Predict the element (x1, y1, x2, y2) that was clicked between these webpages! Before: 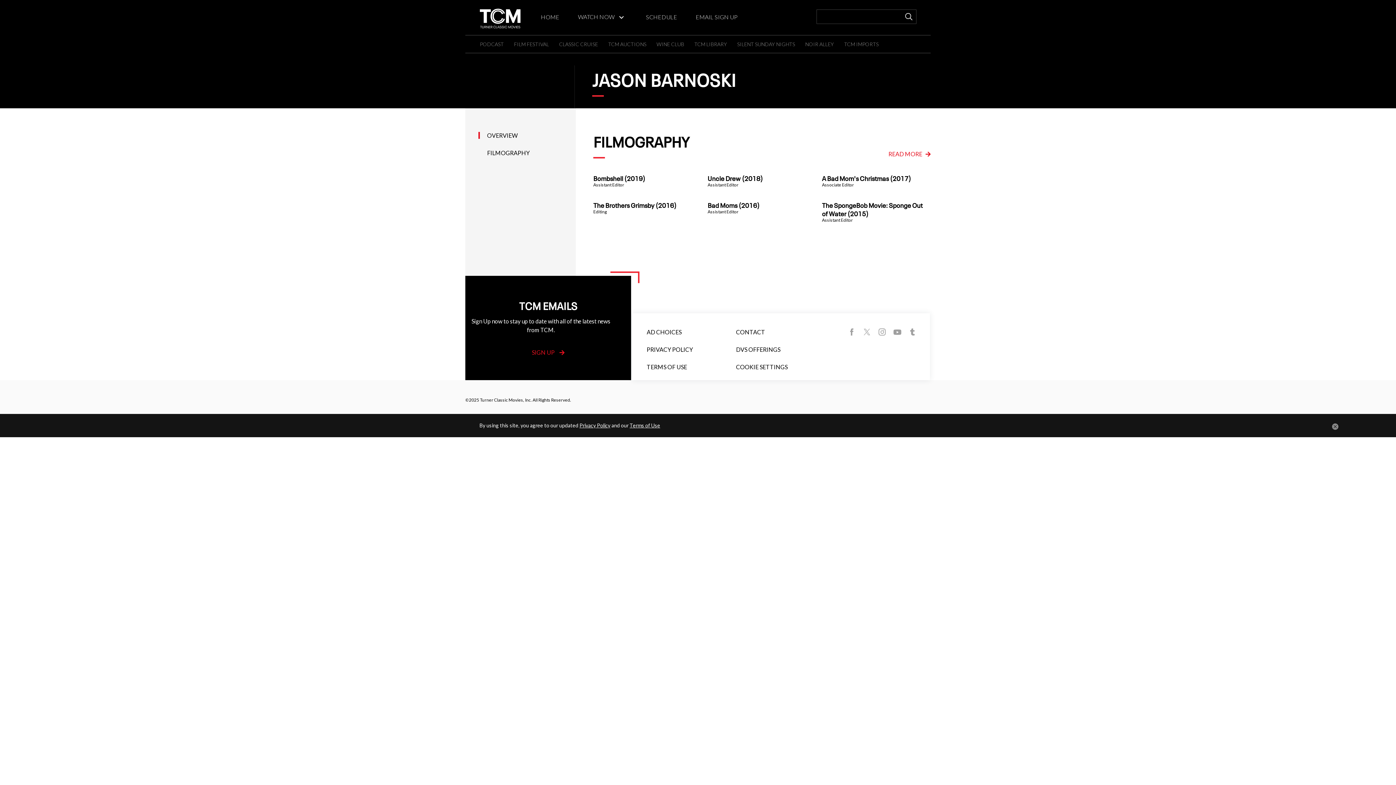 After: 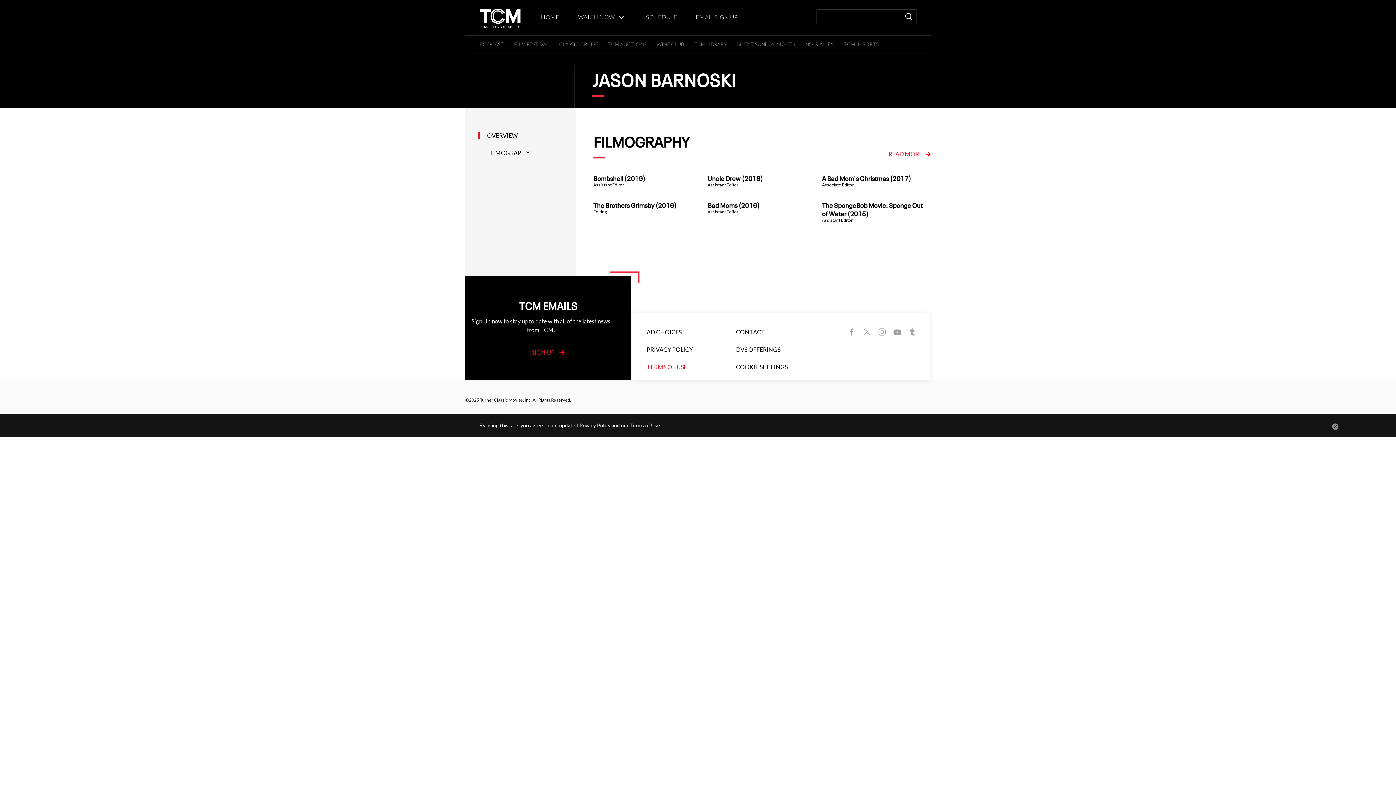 Action: label: TERMS OF USE bbox: (646, 363, 687, 376)